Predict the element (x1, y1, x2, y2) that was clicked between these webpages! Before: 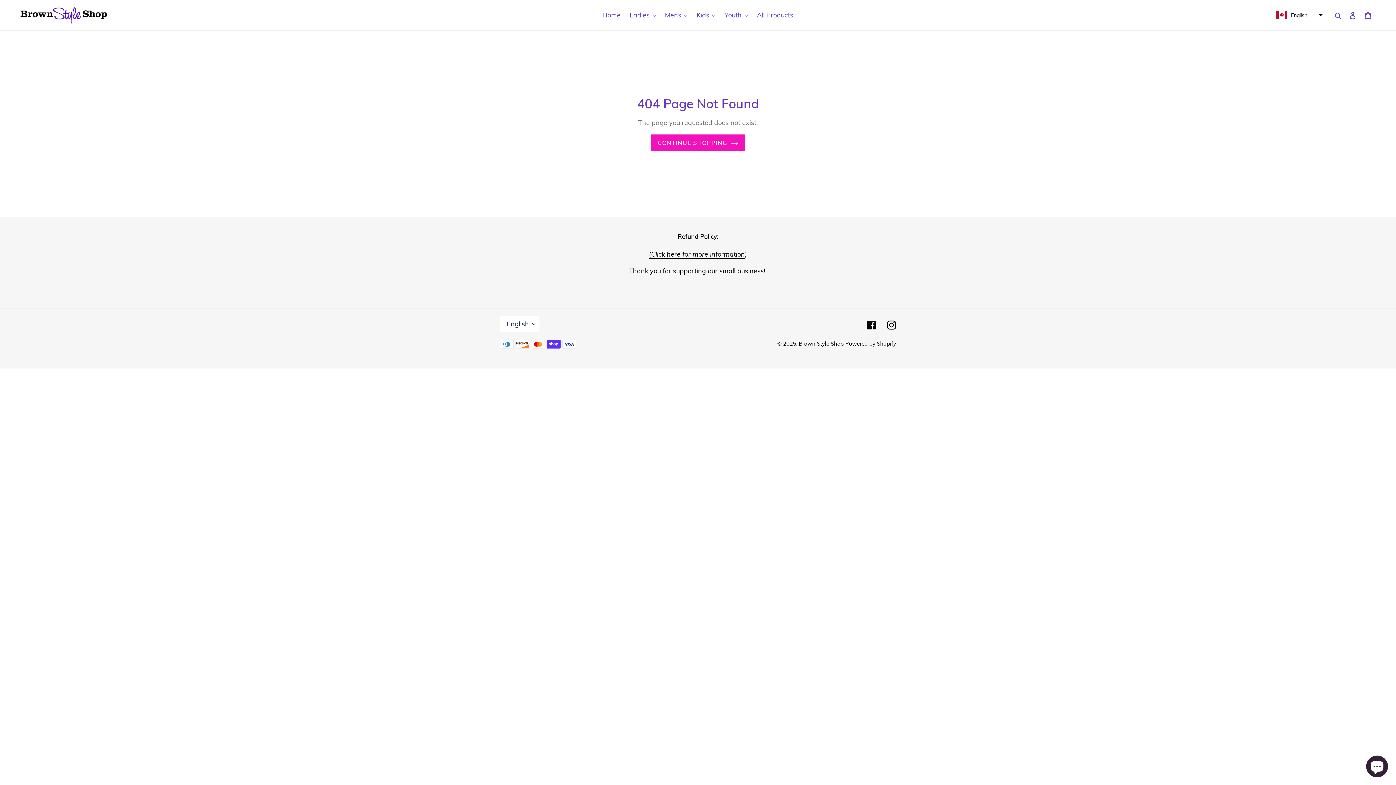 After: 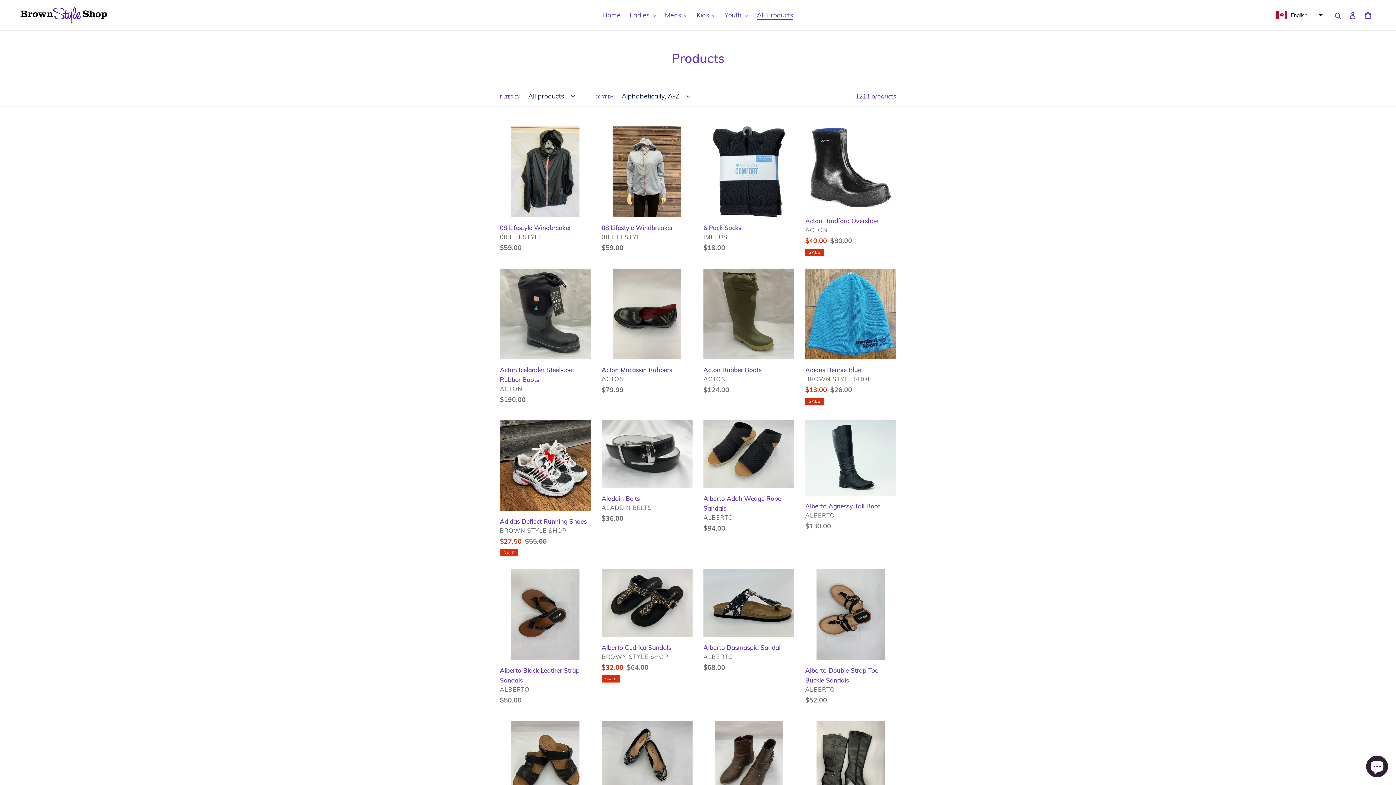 Action: bbox: (753, 9, 797, 21) label: All Products